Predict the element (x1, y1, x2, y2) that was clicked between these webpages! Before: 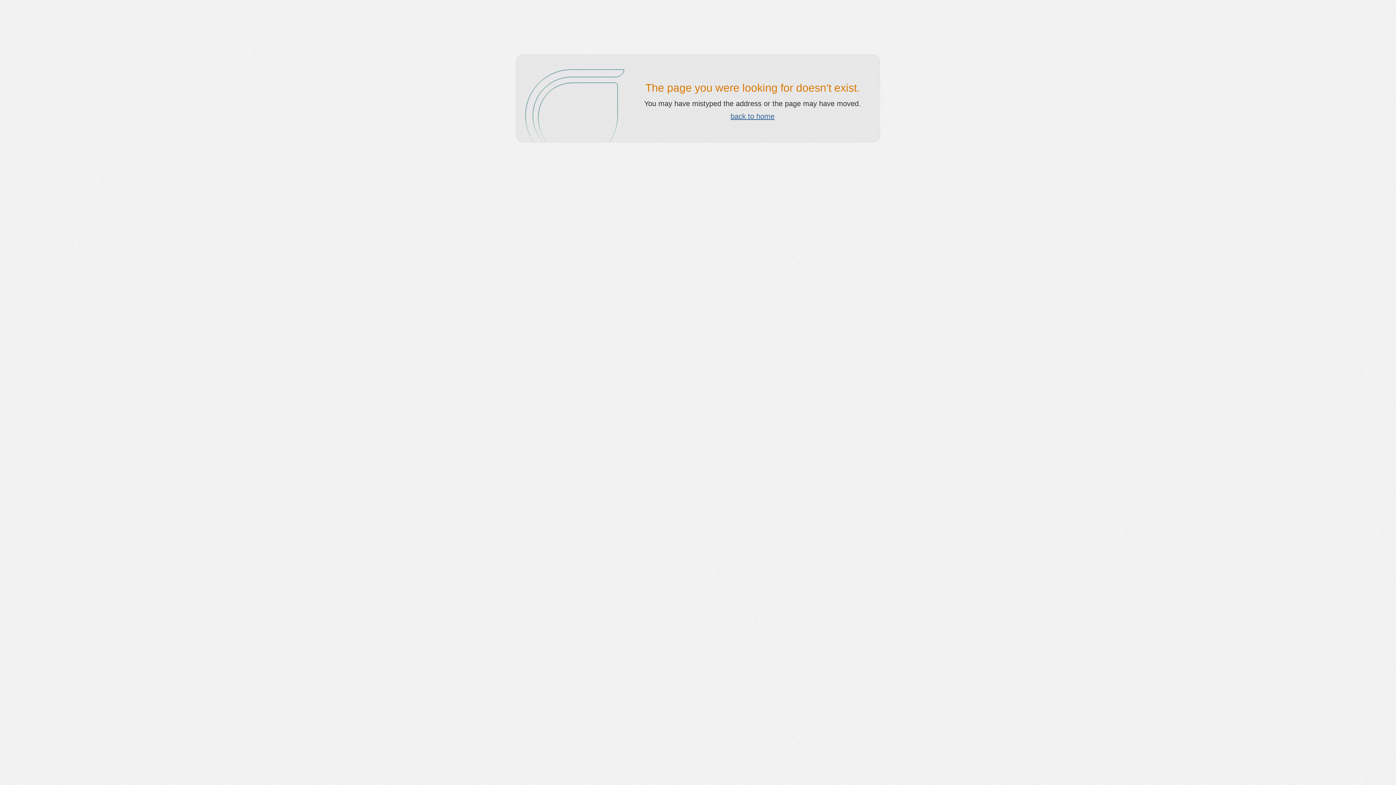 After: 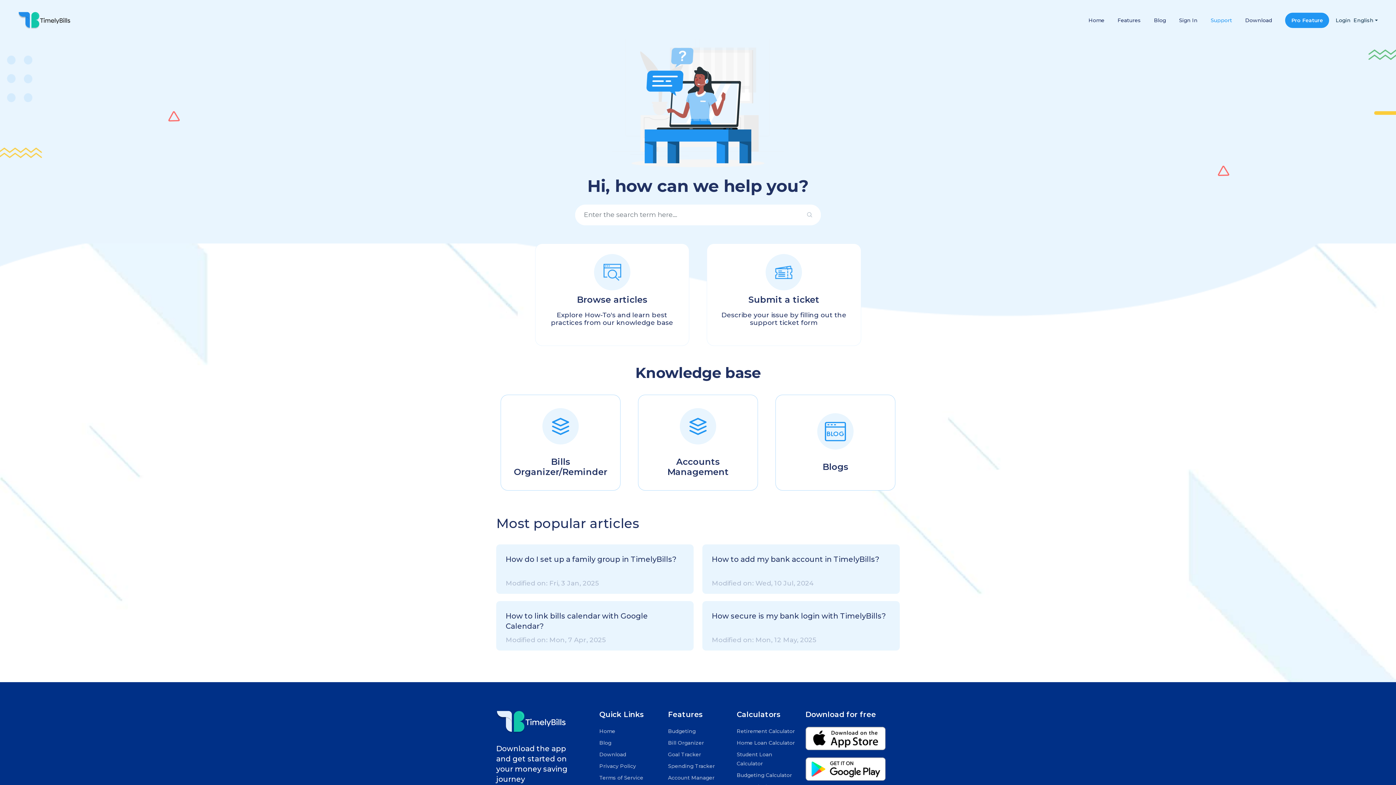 Action: label: back to home bbox: (730, 112, 774, 120)